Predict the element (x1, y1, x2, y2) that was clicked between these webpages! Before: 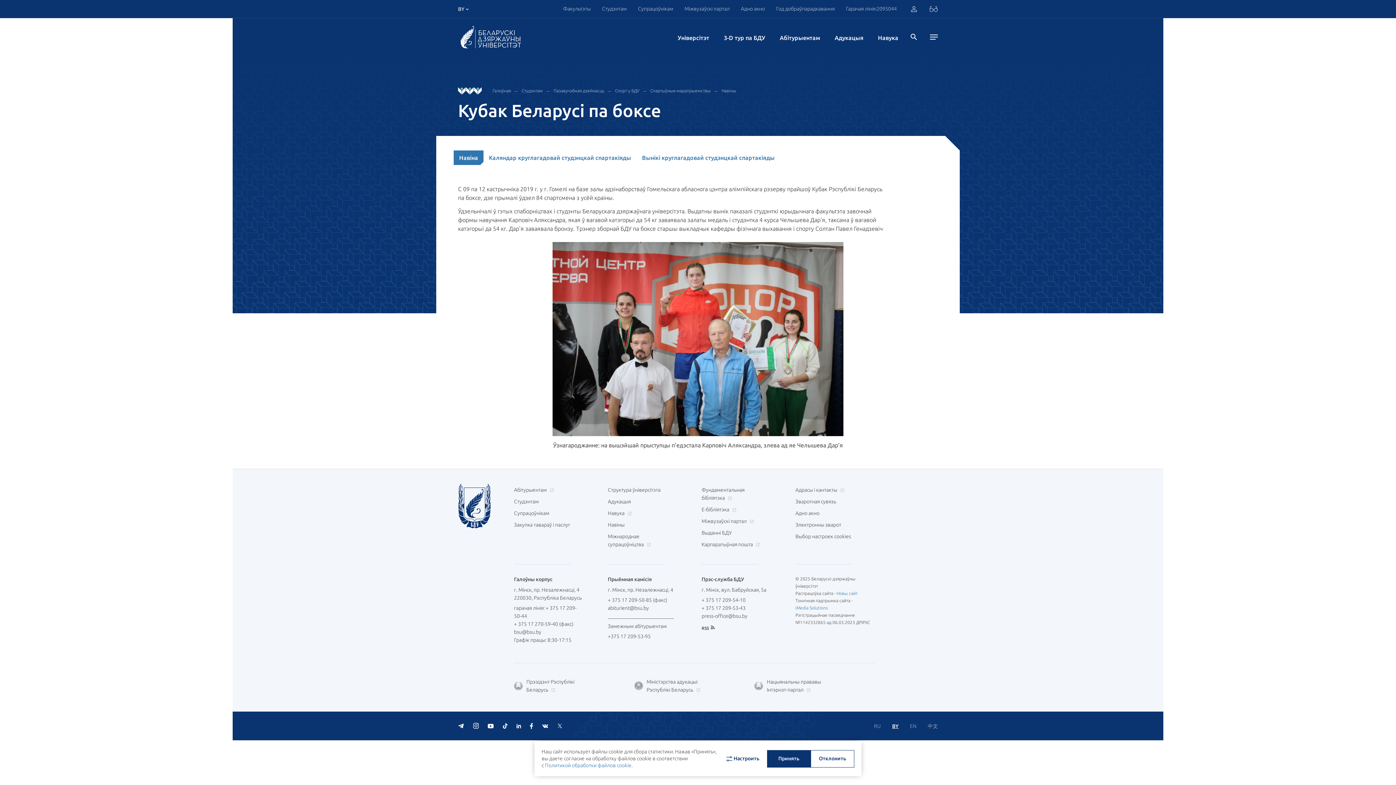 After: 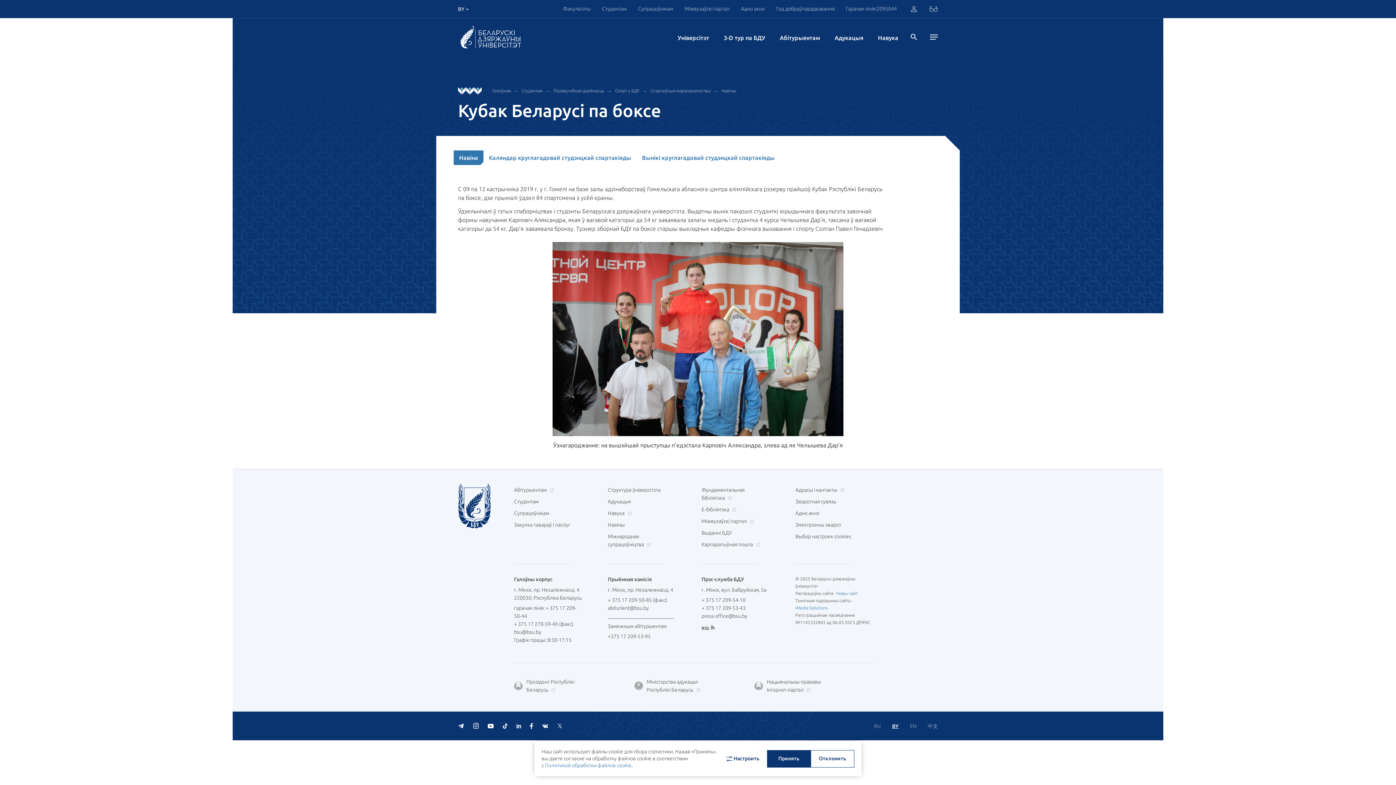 Action: bbox: (487, 724, 493, 728)